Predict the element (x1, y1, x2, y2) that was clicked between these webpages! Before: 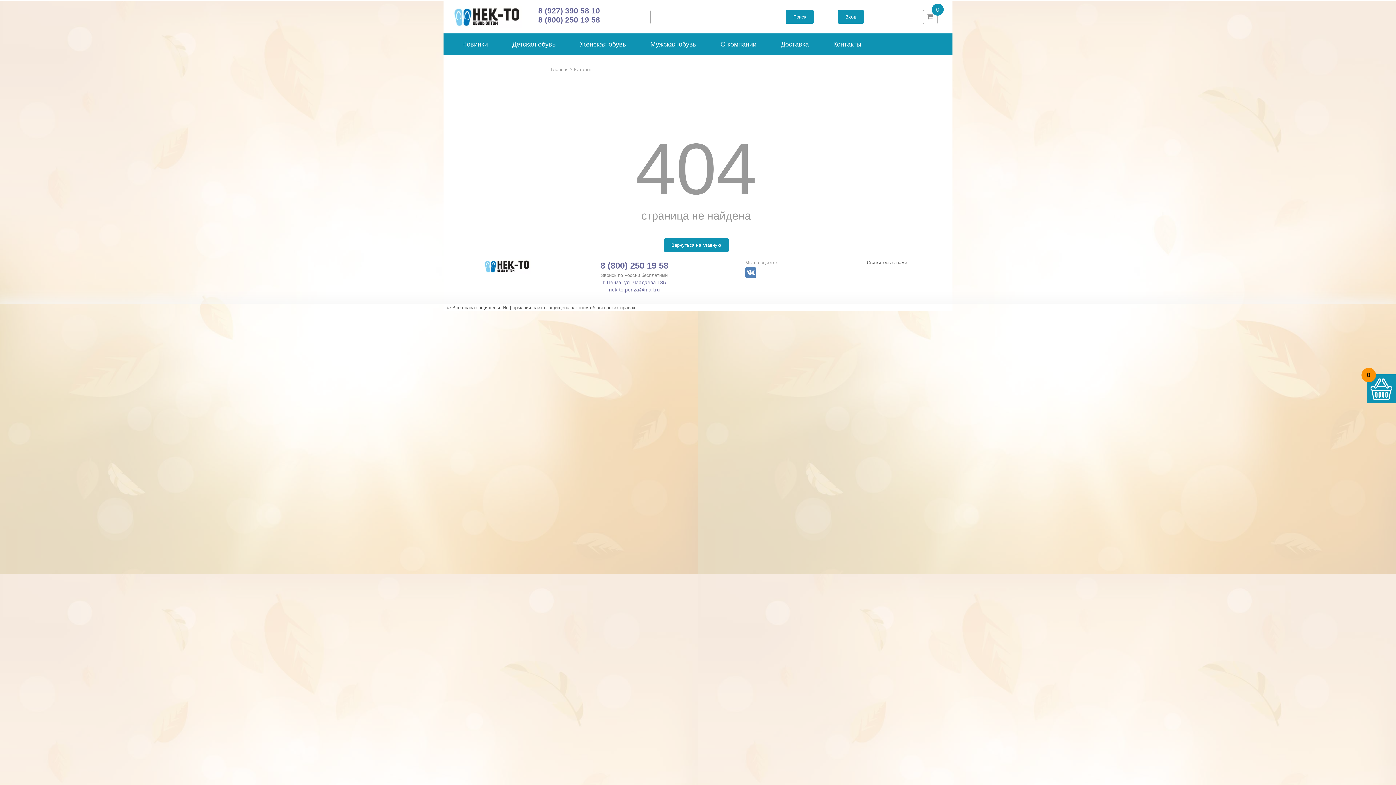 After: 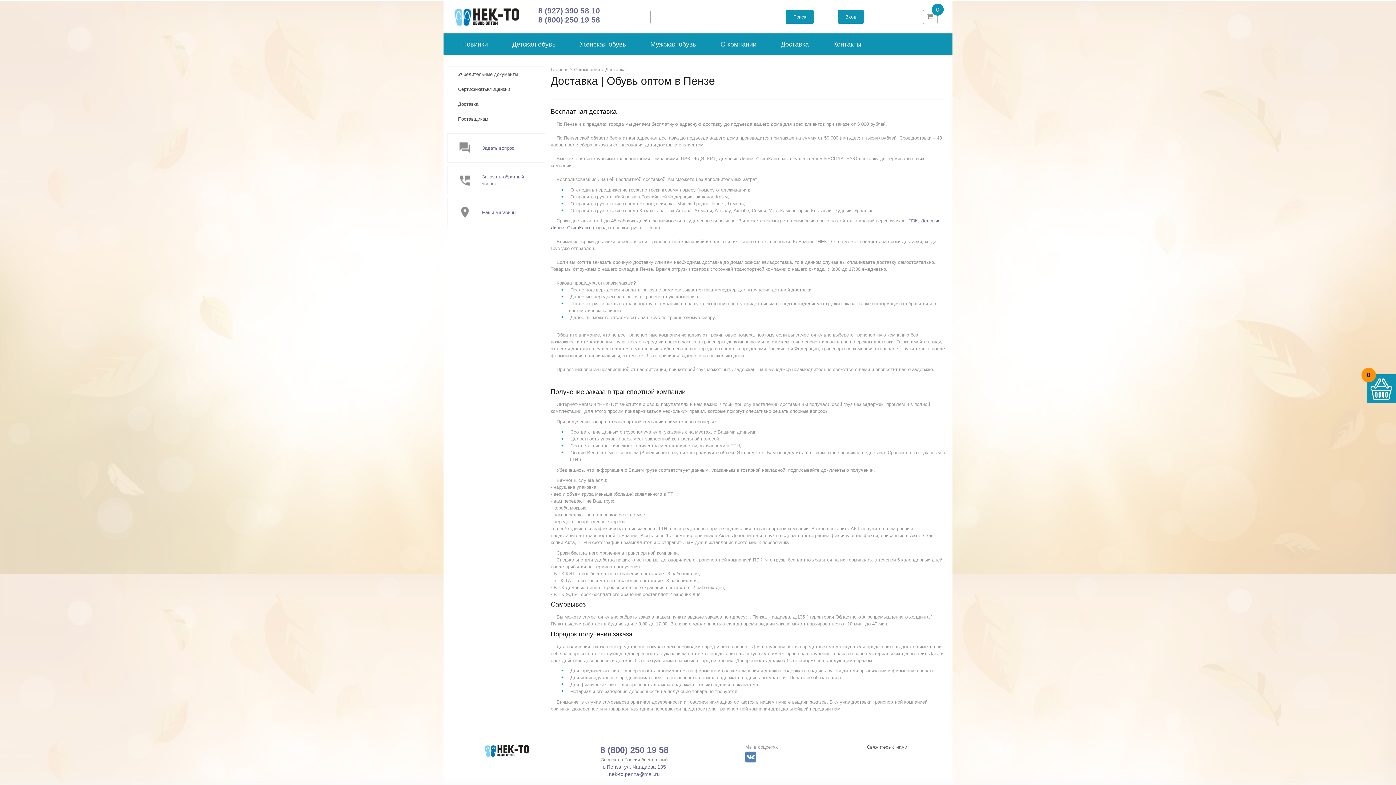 Action: bbox: (768, 33, 821, 55) label: Доставка